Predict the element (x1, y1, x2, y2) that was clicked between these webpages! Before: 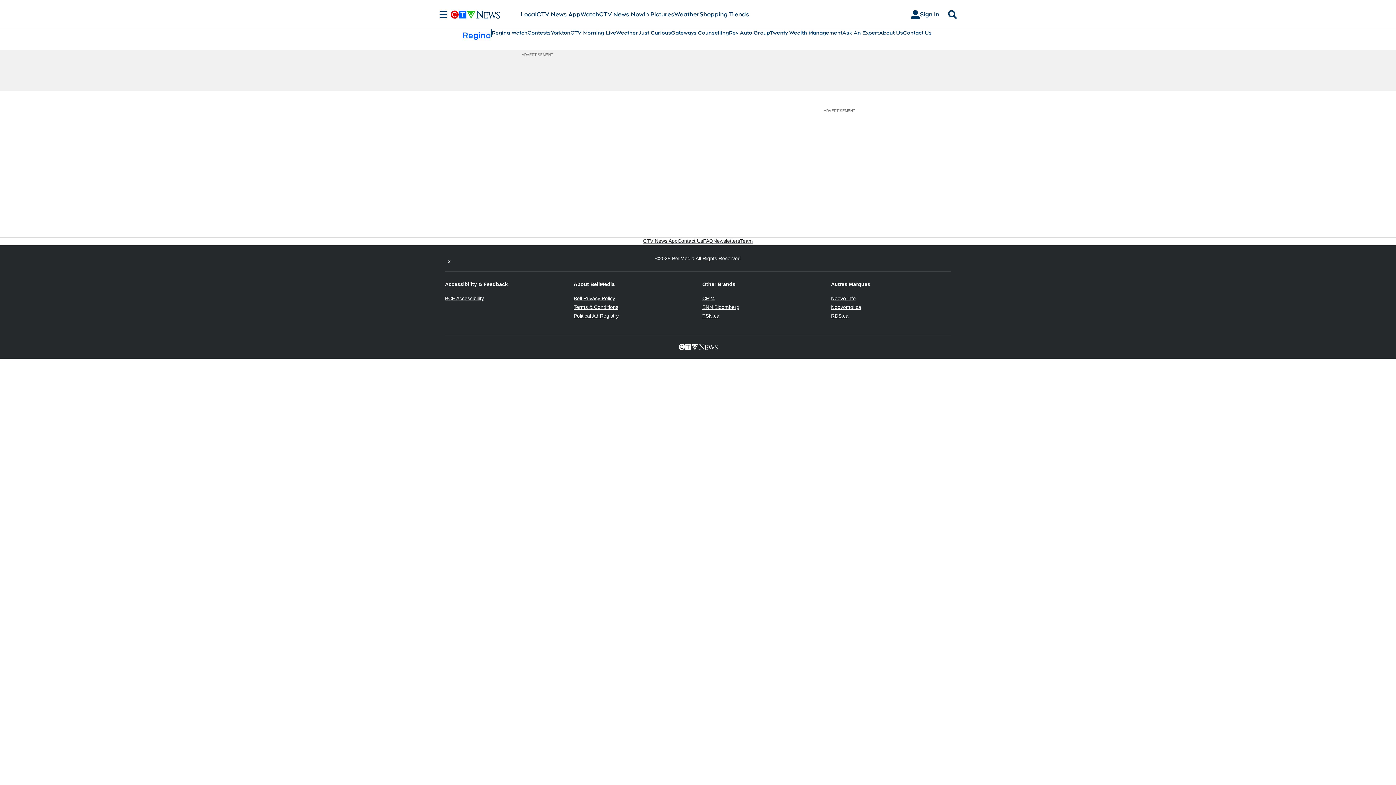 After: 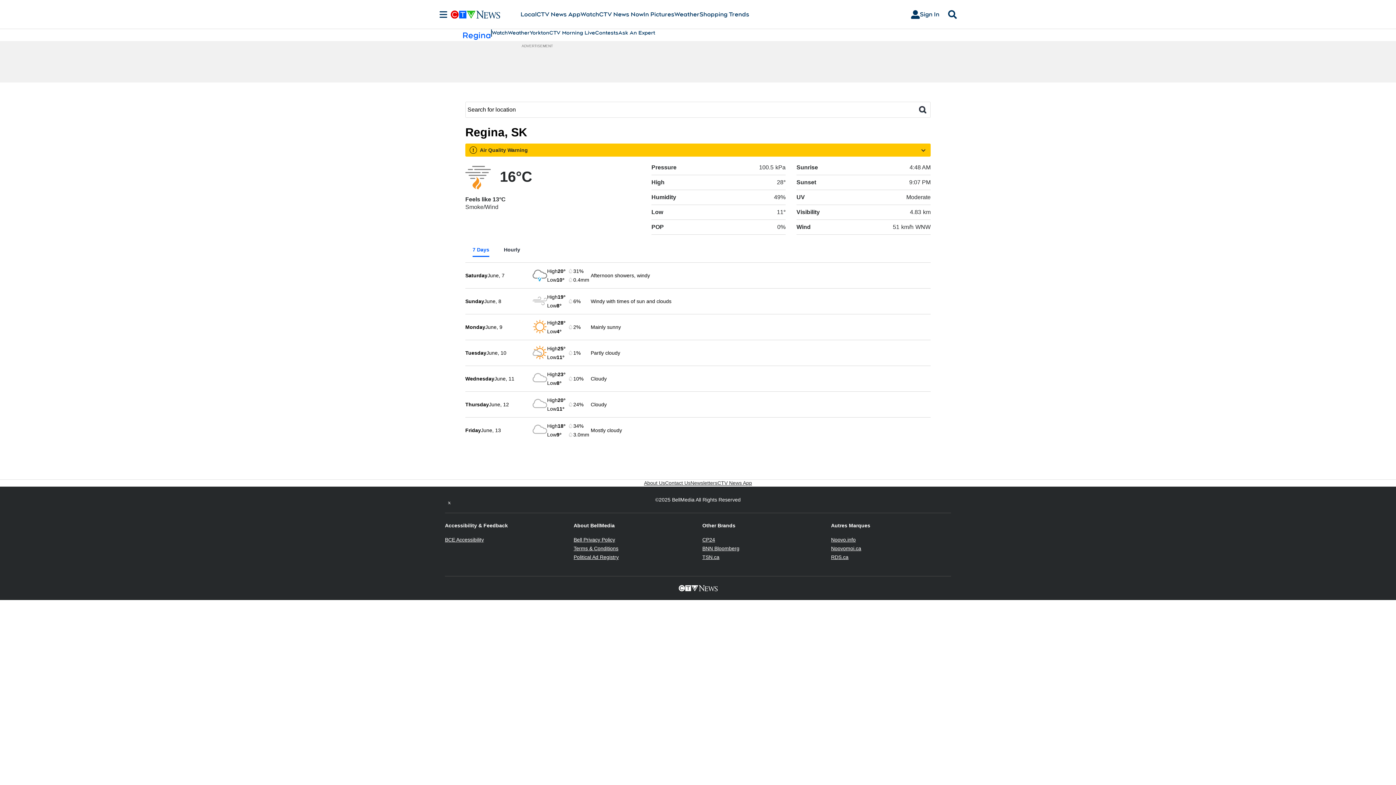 Action: label: Weather bbox: (616, 29, 638, 36)